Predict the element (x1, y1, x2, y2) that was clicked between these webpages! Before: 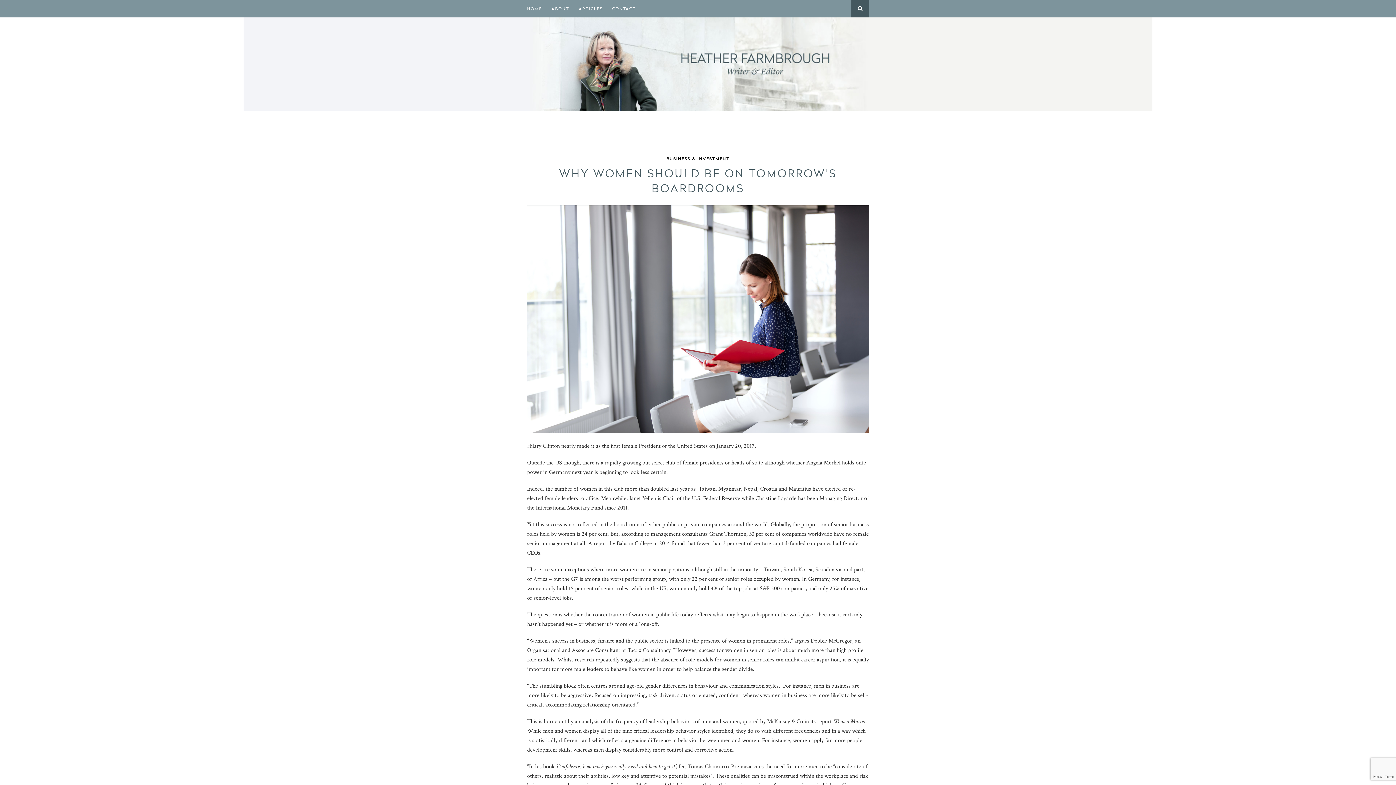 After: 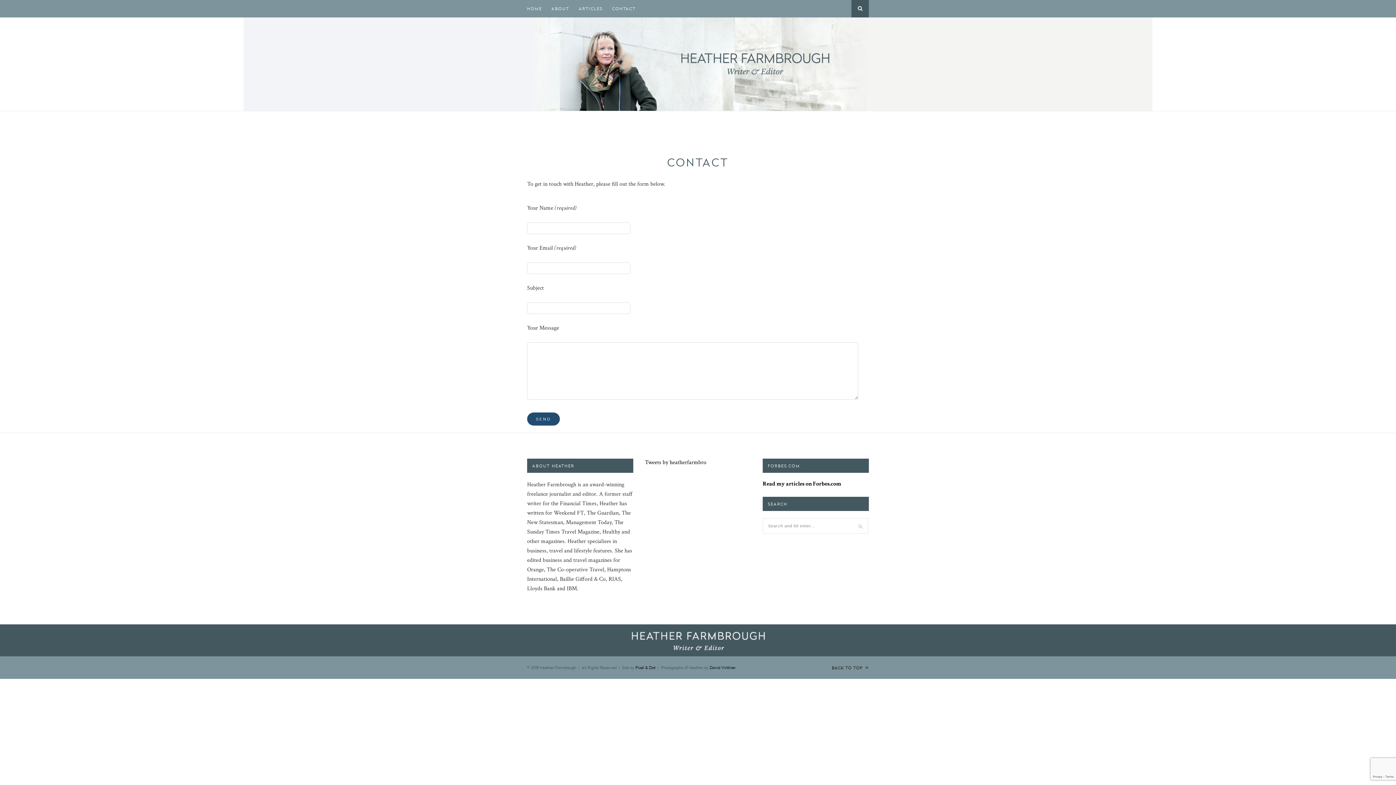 Action: bbox: (612, 0, 636, 17) label: CONTACT